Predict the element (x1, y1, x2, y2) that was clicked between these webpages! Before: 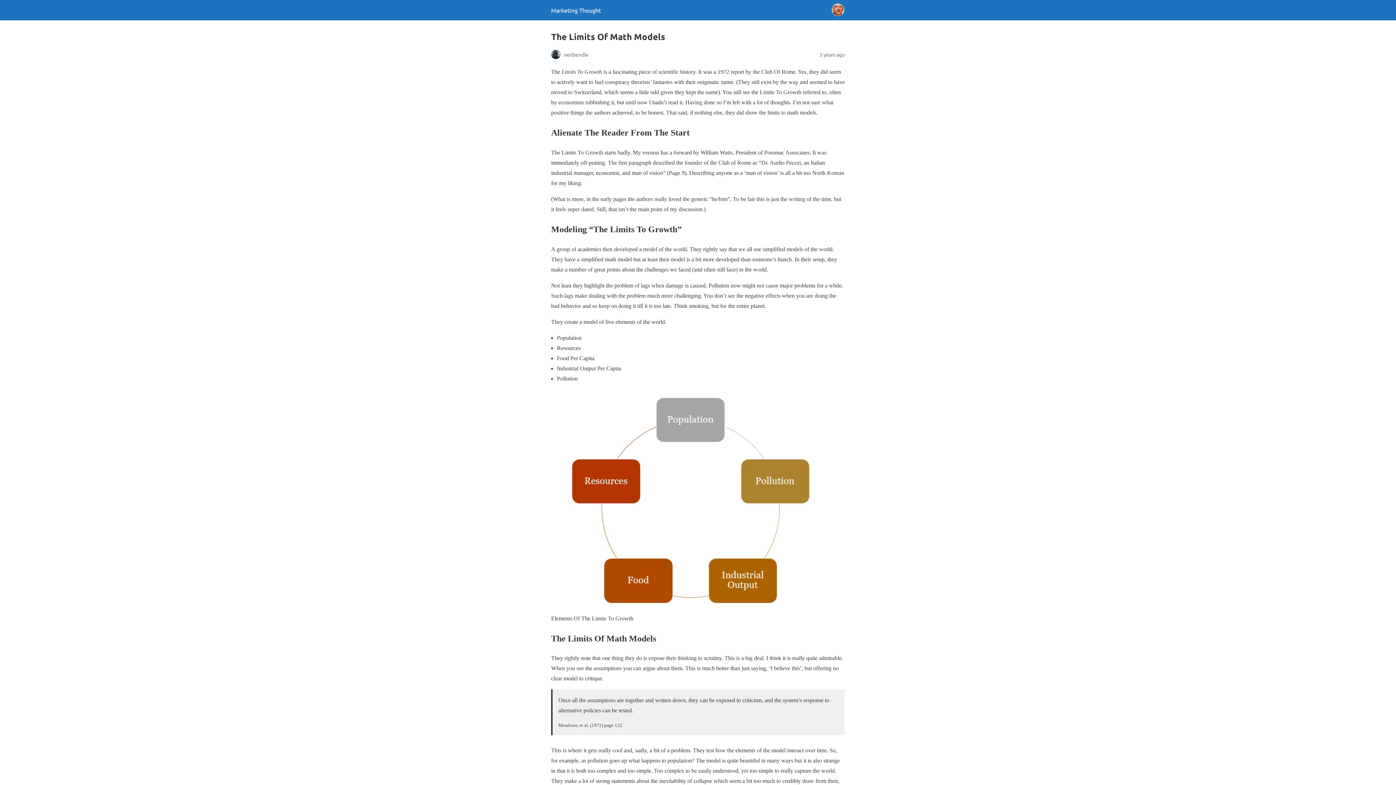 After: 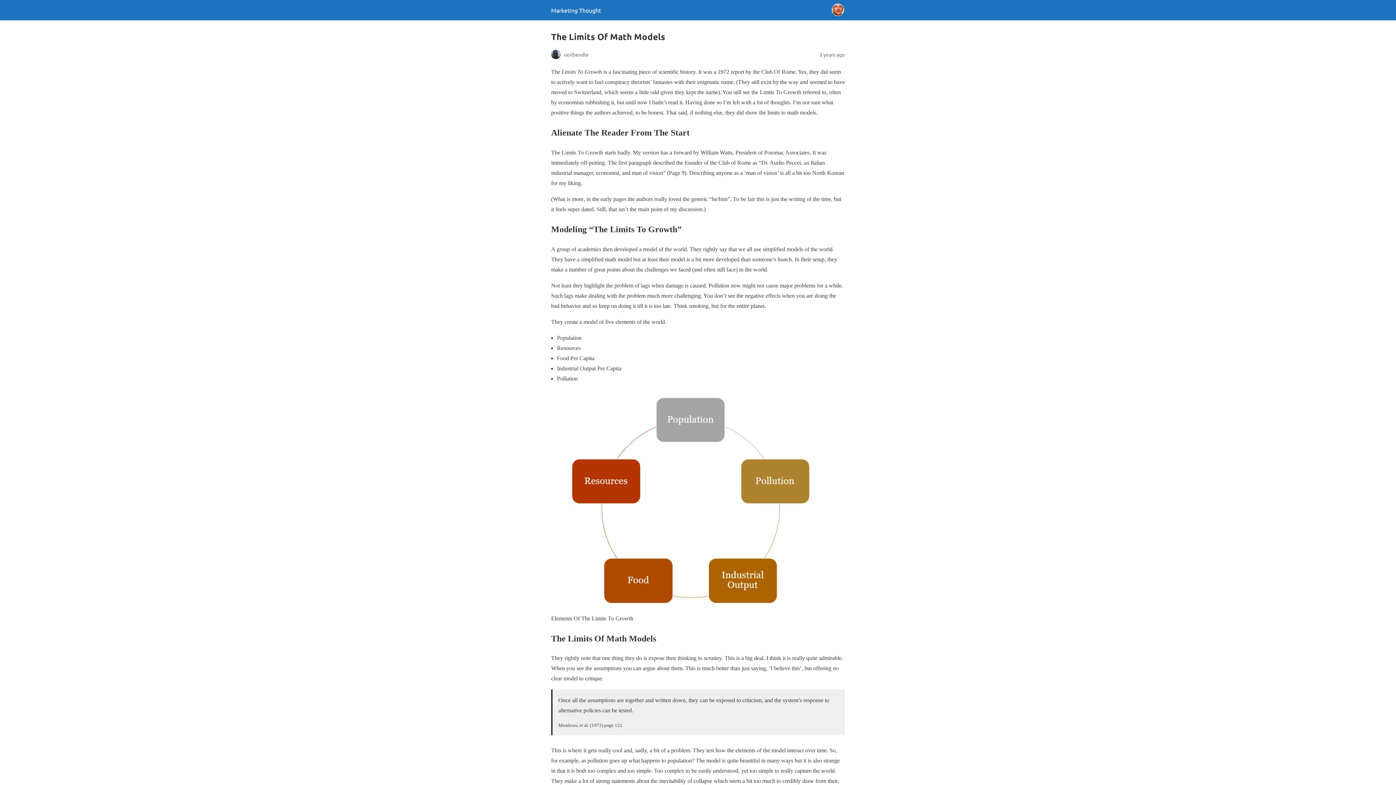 Action: bbox: (551, 389, 823, 613)